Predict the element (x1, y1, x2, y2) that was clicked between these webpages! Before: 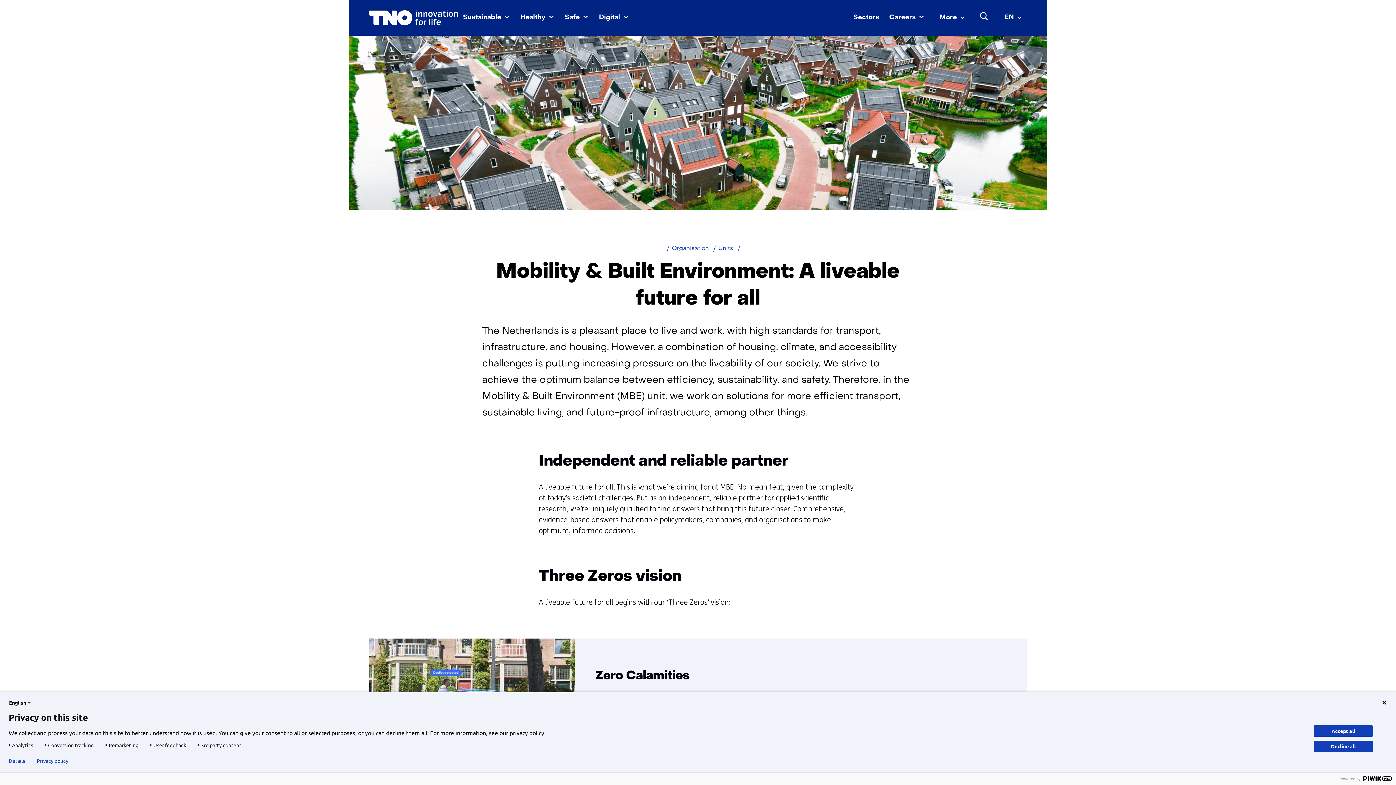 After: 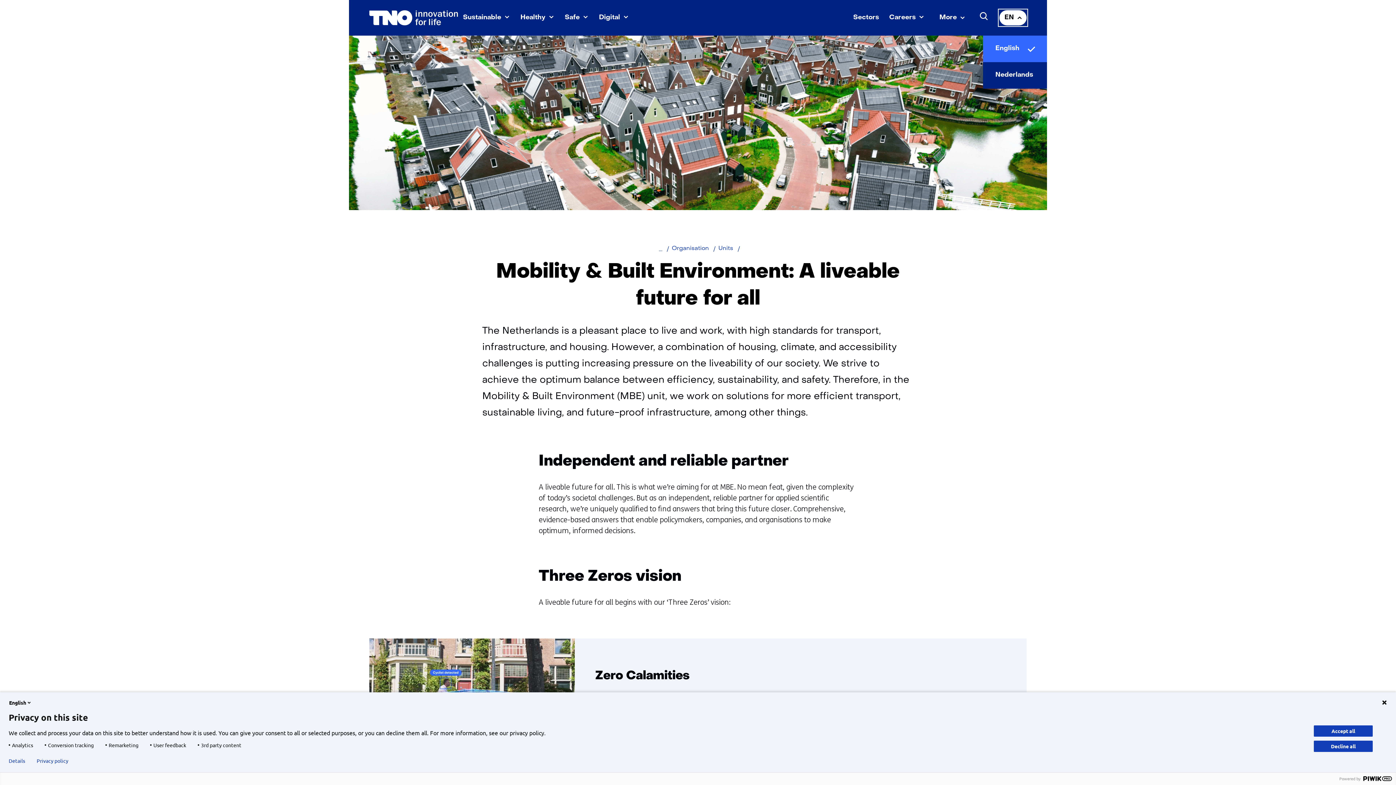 Action: bbox: (999, 10, 1026, 25) label: Geselecteerde taal:
EN